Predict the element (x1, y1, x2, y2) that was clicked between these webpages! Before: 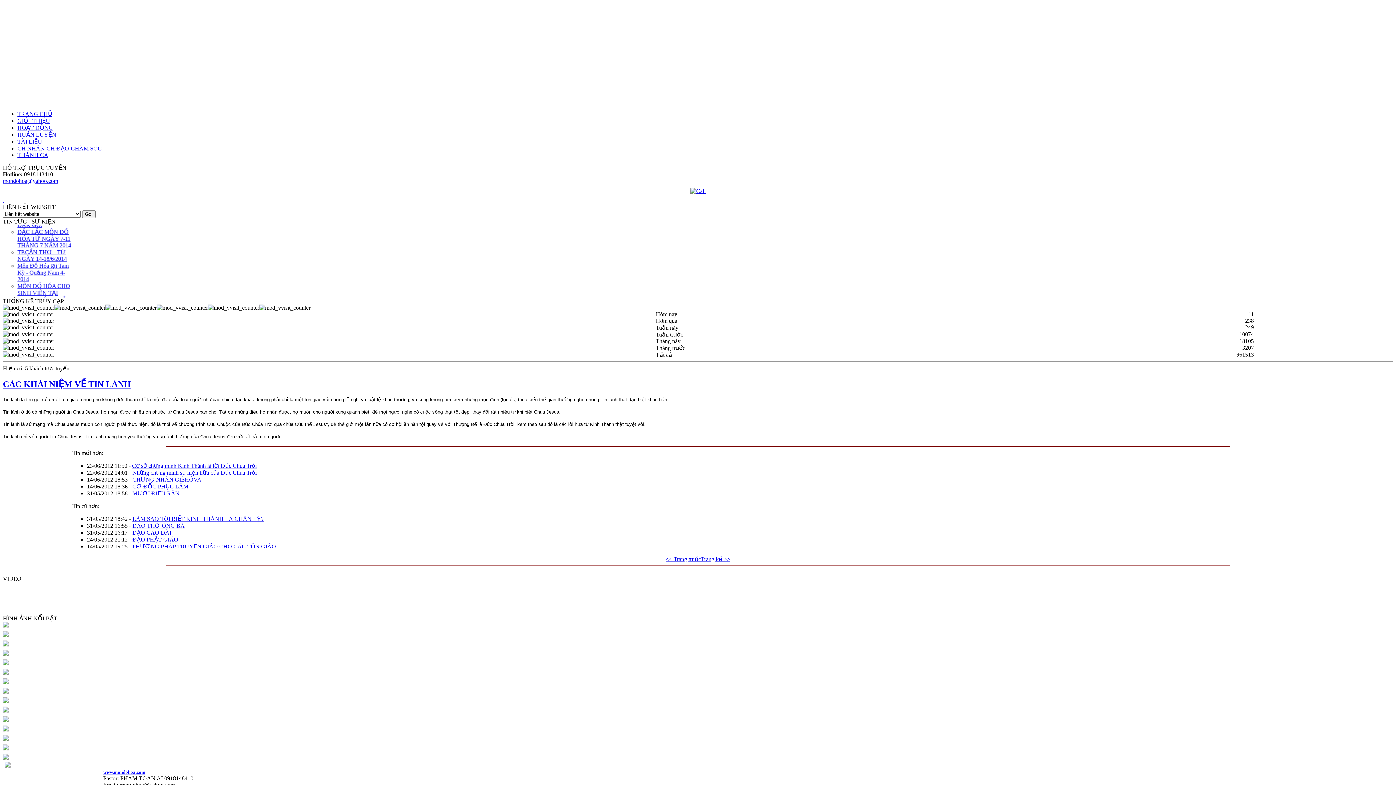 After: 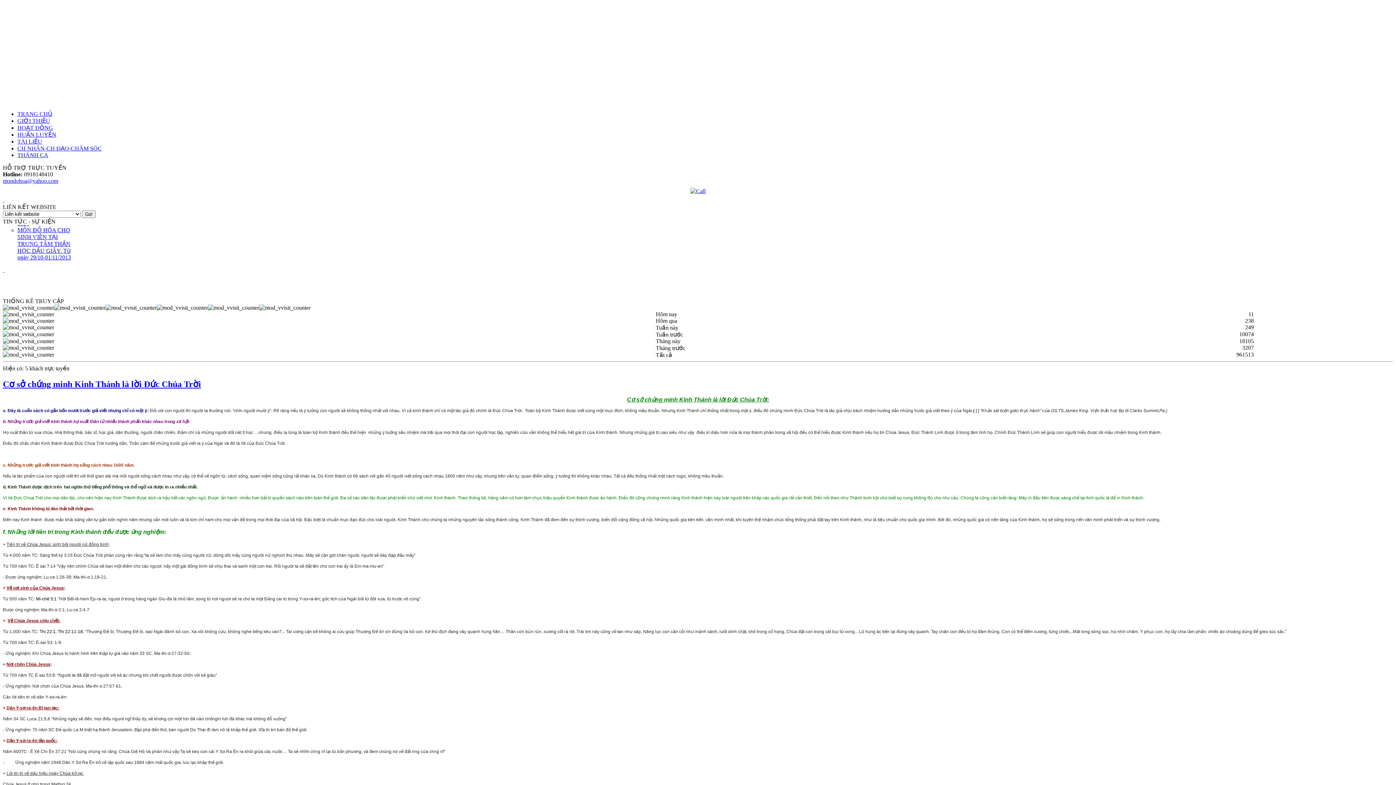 Action: label: Cơ sở chứng minh Kinh Thánh là lời Đức Chúa Trời bbox: (132, 462, 256, 469)